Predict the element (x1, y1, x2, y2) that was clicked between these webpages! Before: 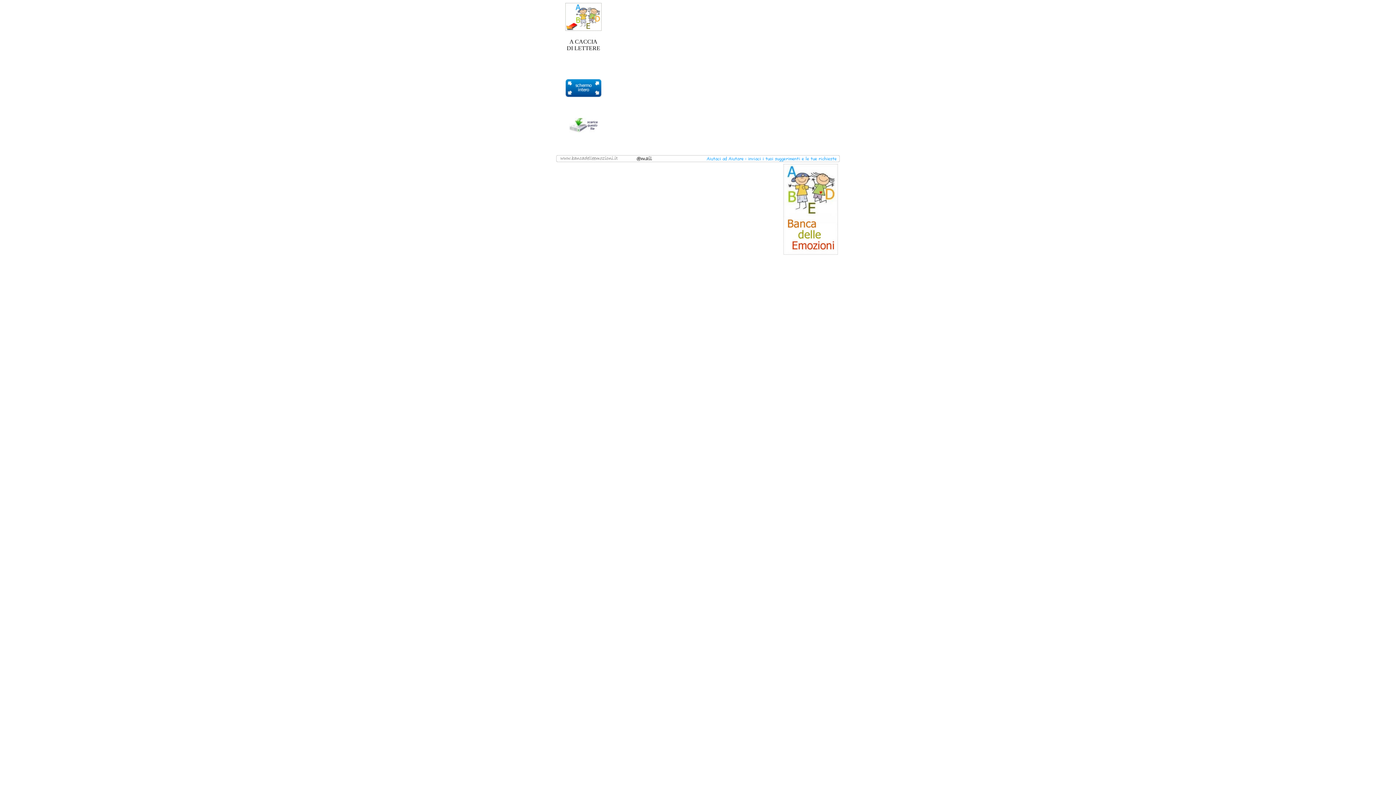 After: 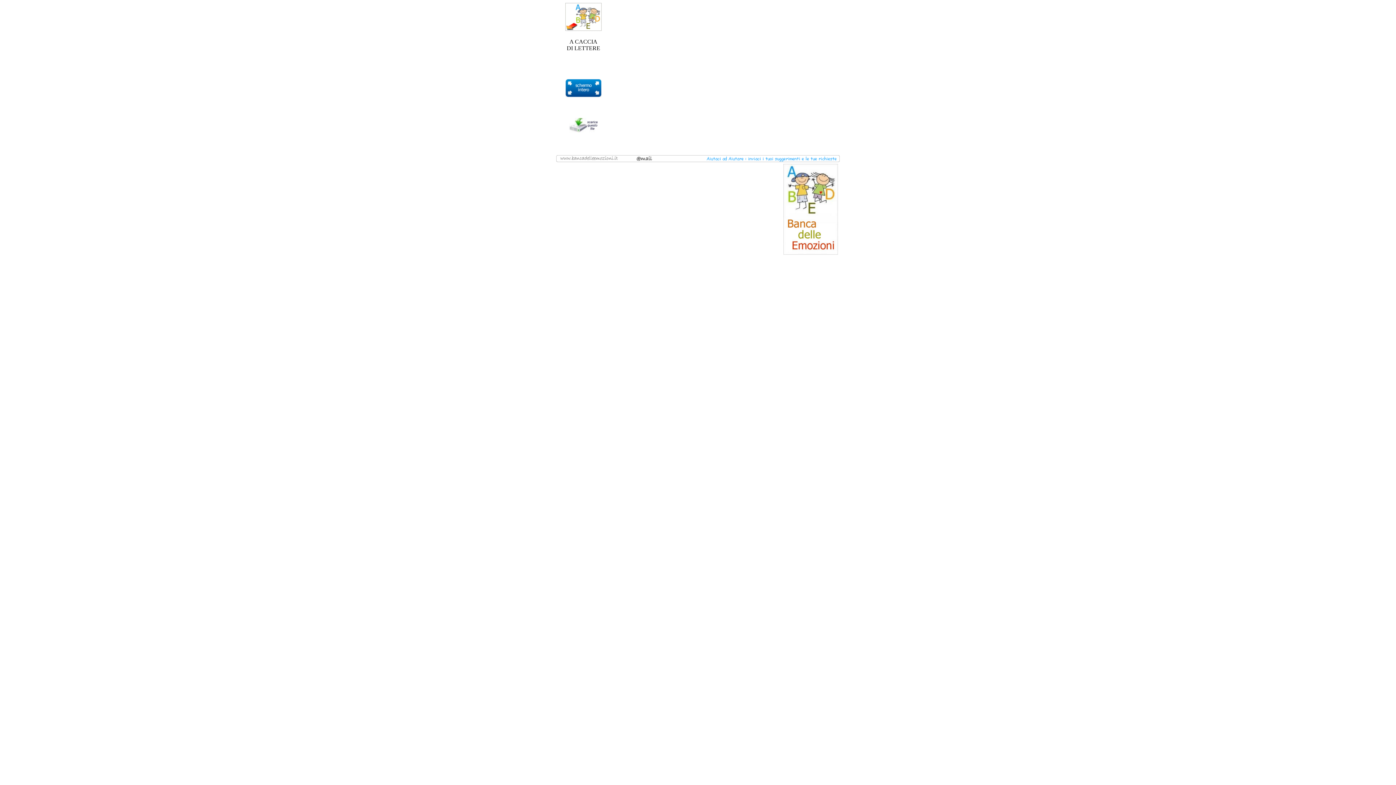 Action: bbox: (569, 127, 598, 133)